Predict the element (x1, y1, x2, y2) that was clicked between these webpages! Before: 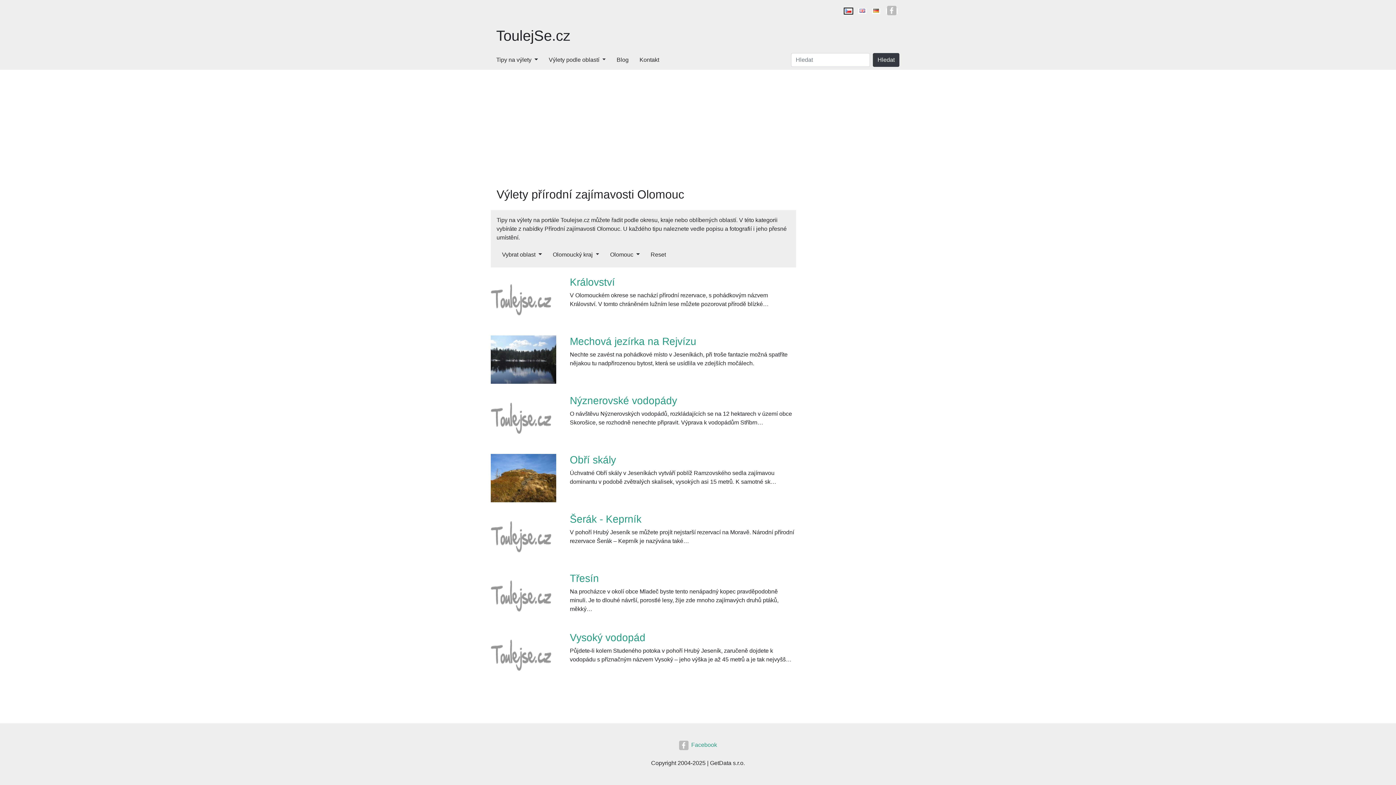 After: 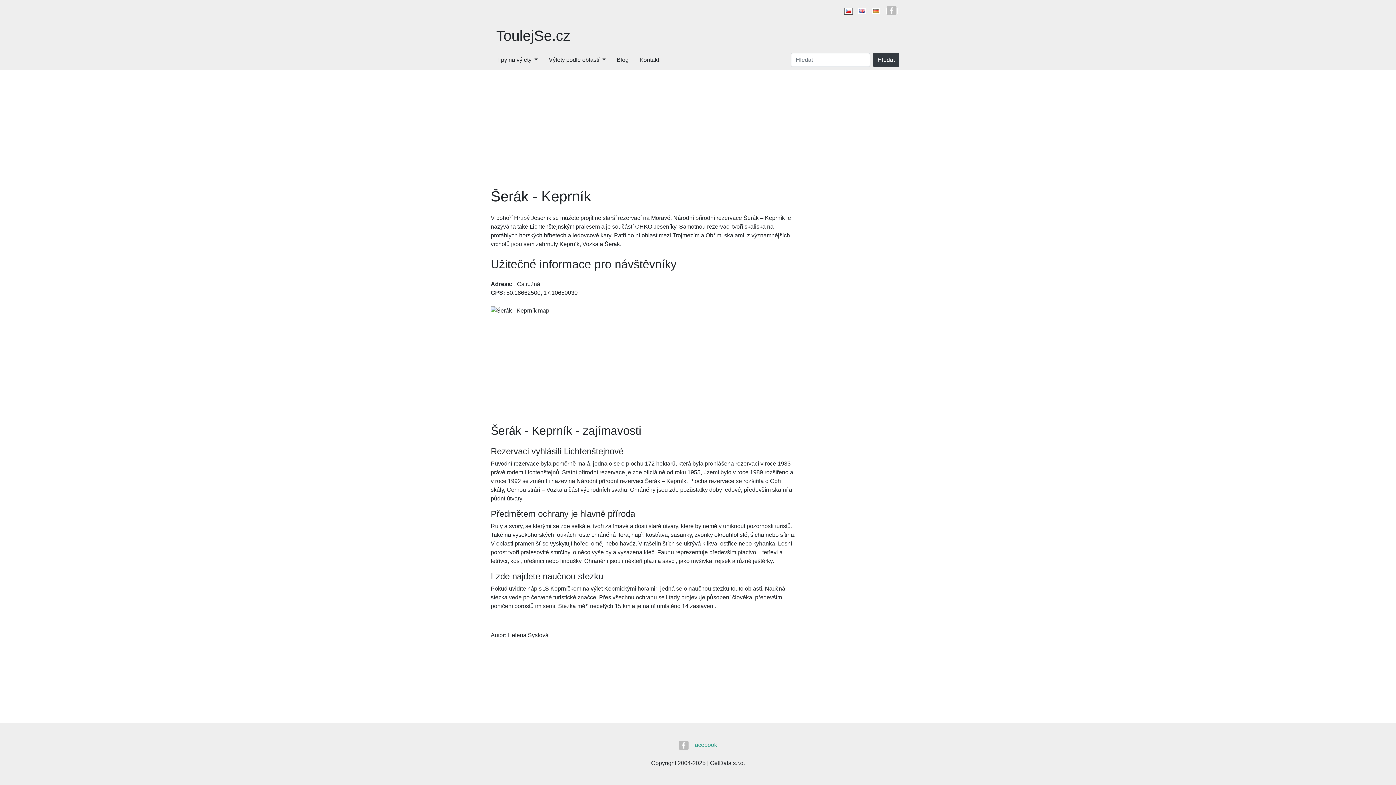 Action: bbox: (490, 513, 559, 564)